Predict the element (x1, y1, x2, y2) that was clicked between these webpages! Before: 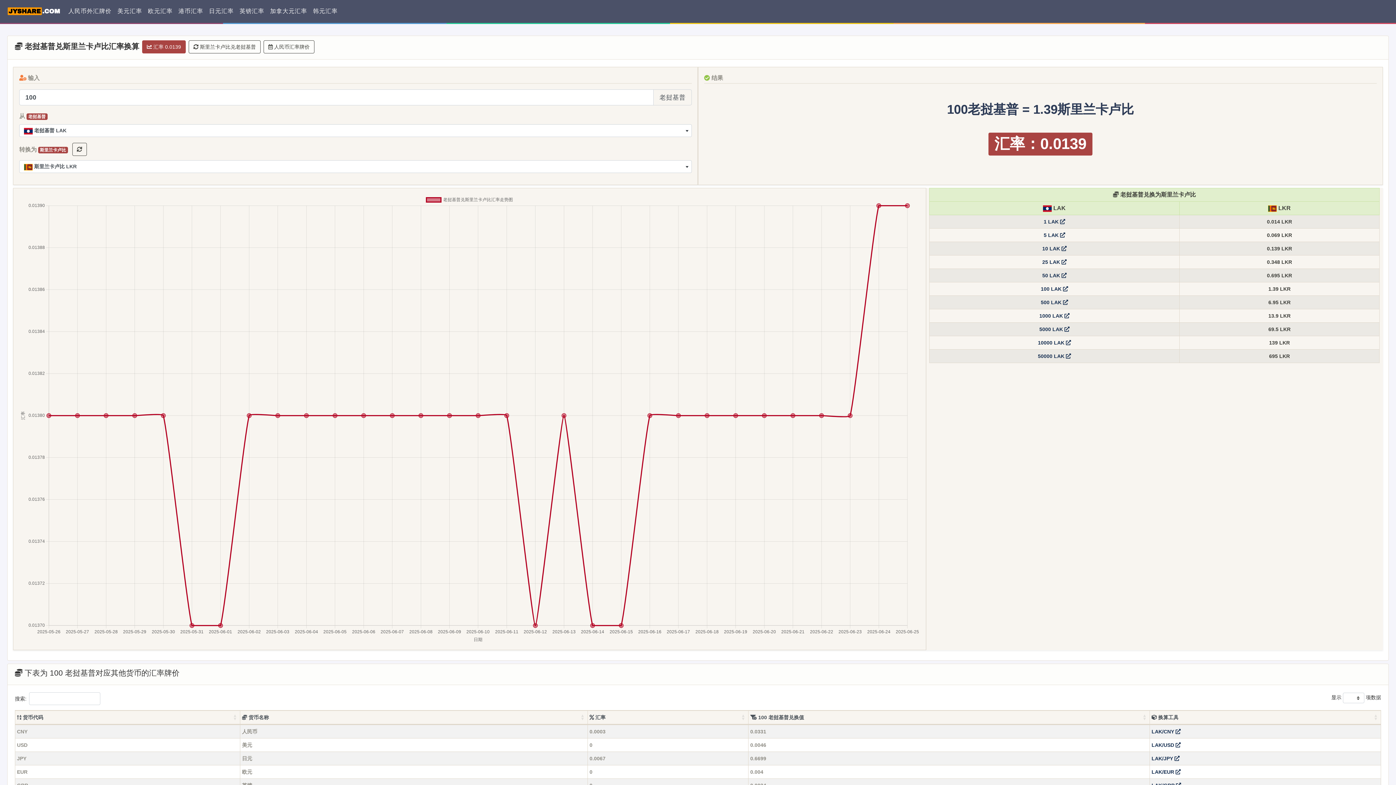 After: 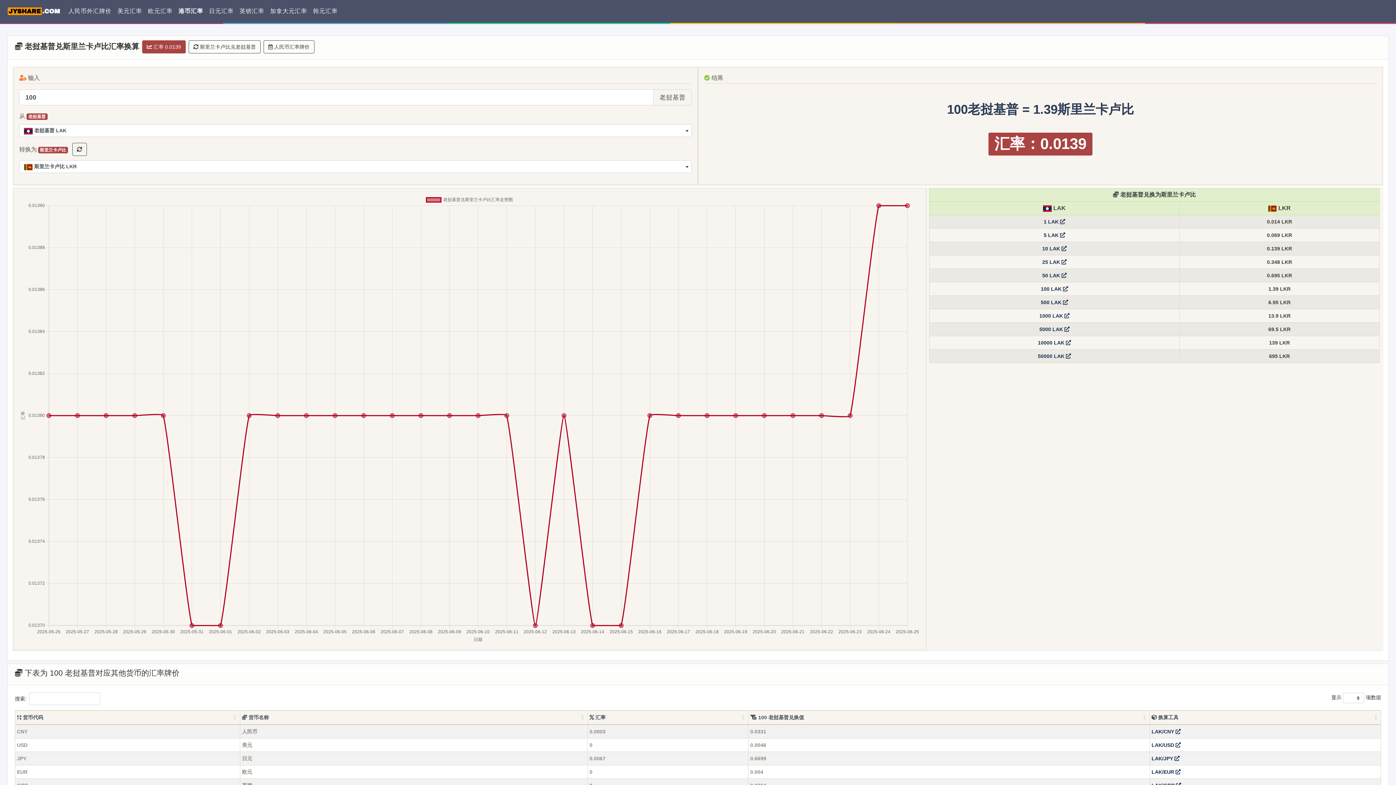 Action: bbox: (175, 4, 206, 18) label: 港币汇率